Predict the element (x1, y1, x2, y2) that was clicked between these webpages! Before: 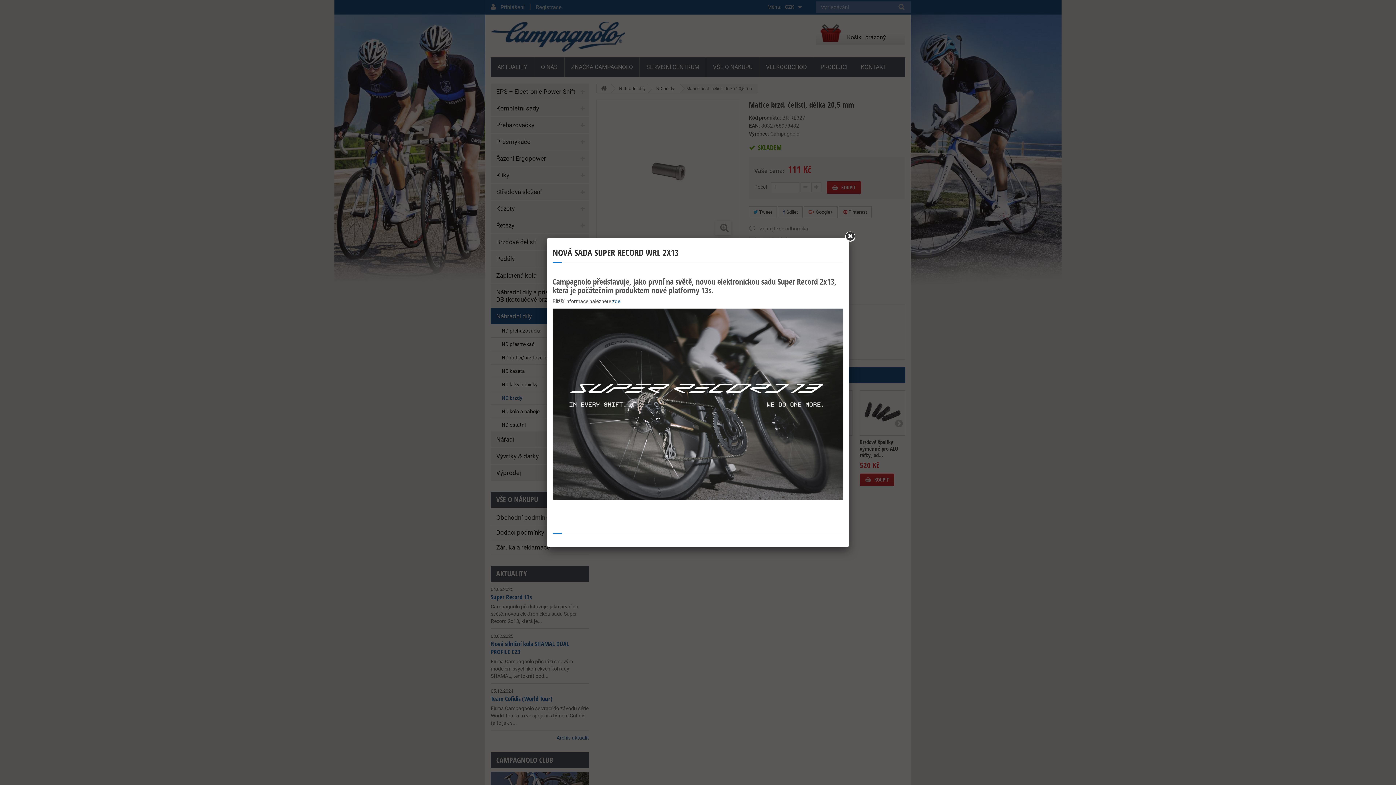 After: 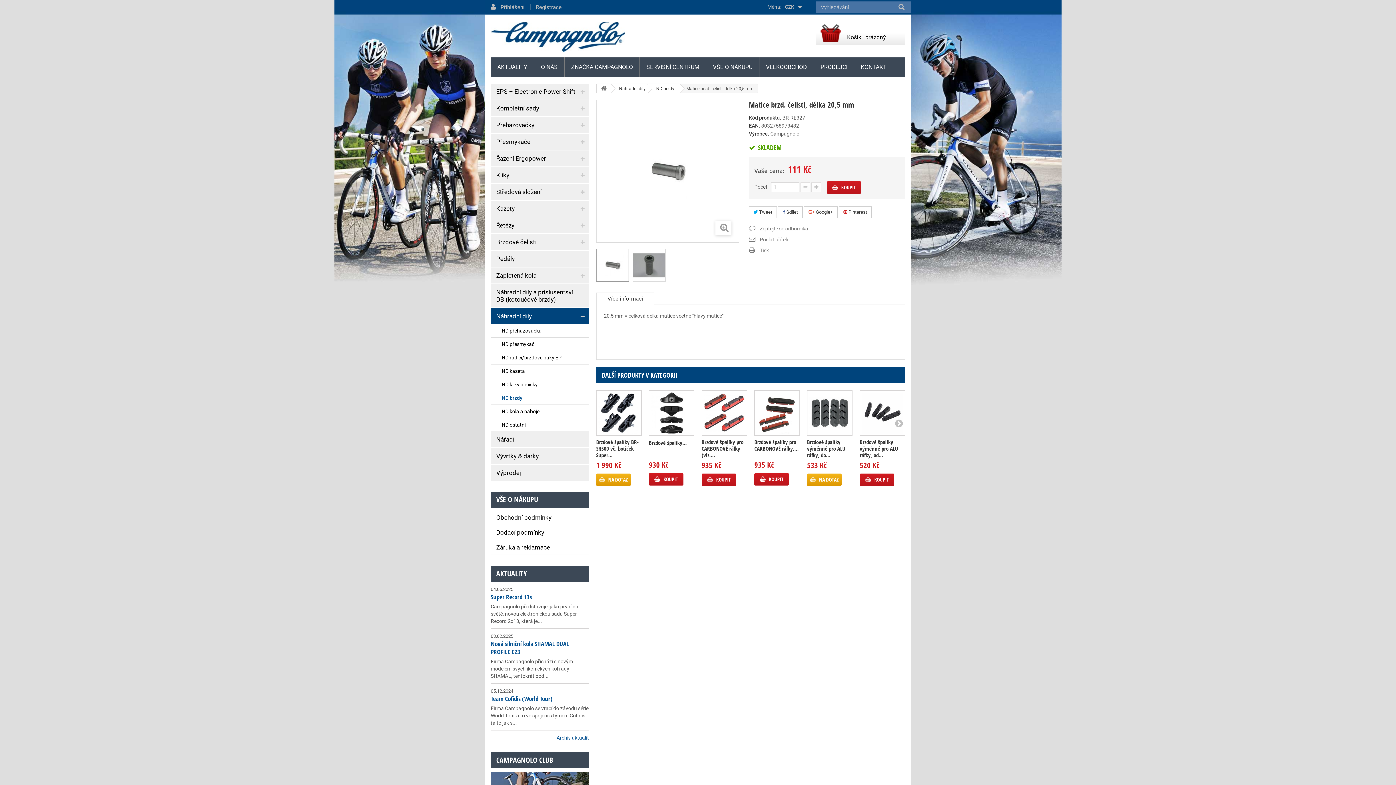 Action: bbox: (845, 231, 855, 241)